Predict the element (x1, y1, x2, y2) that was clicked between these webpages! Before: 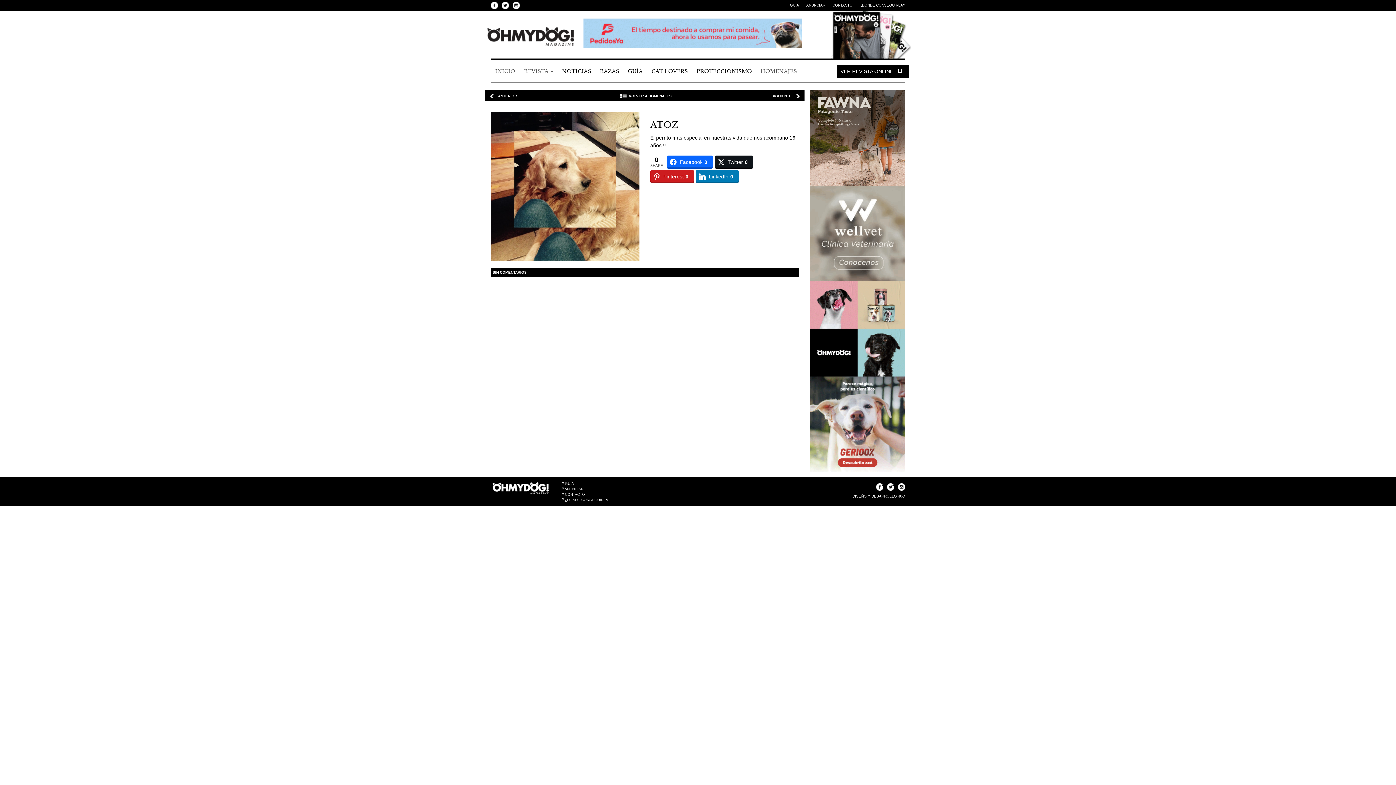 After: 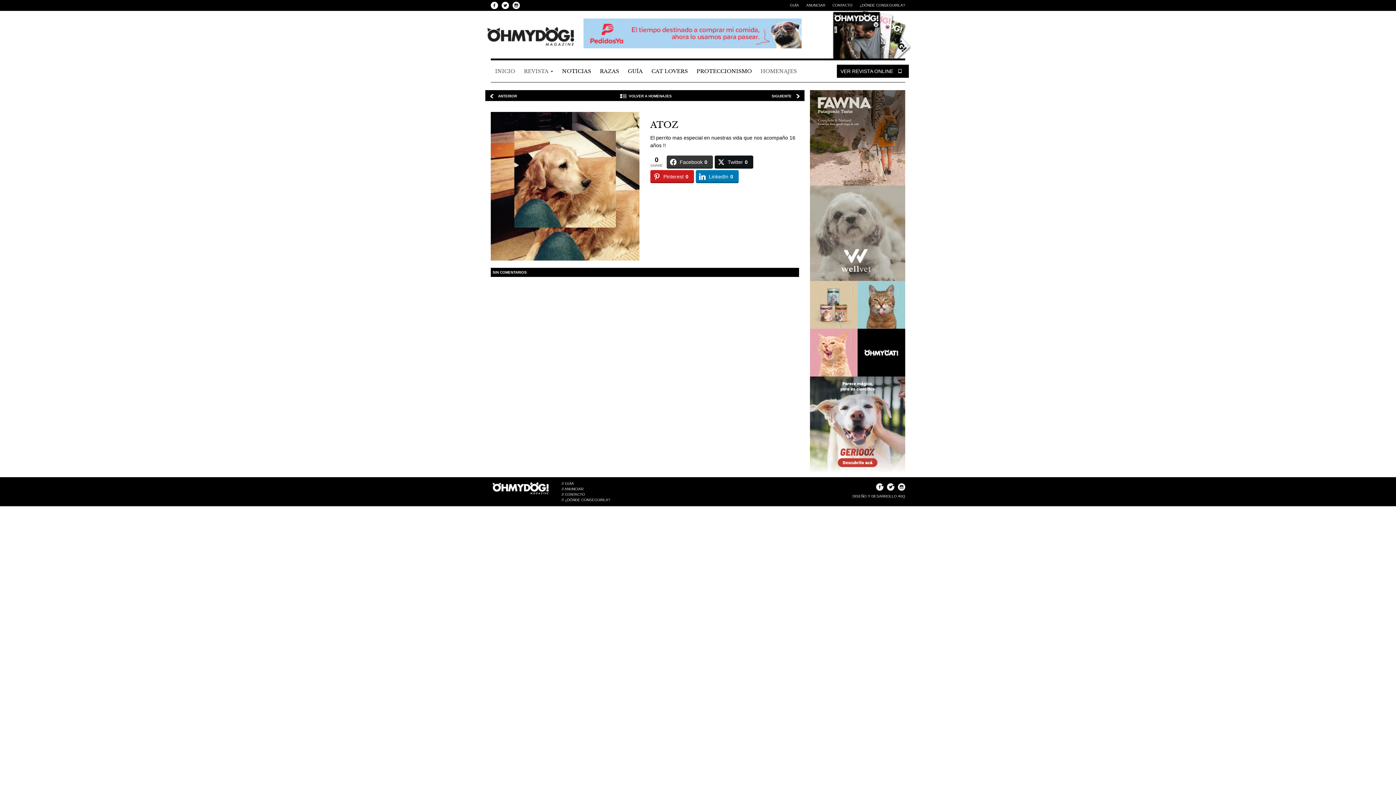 Action: label: Facebook0 bbox: (666, 155, 713, 168)